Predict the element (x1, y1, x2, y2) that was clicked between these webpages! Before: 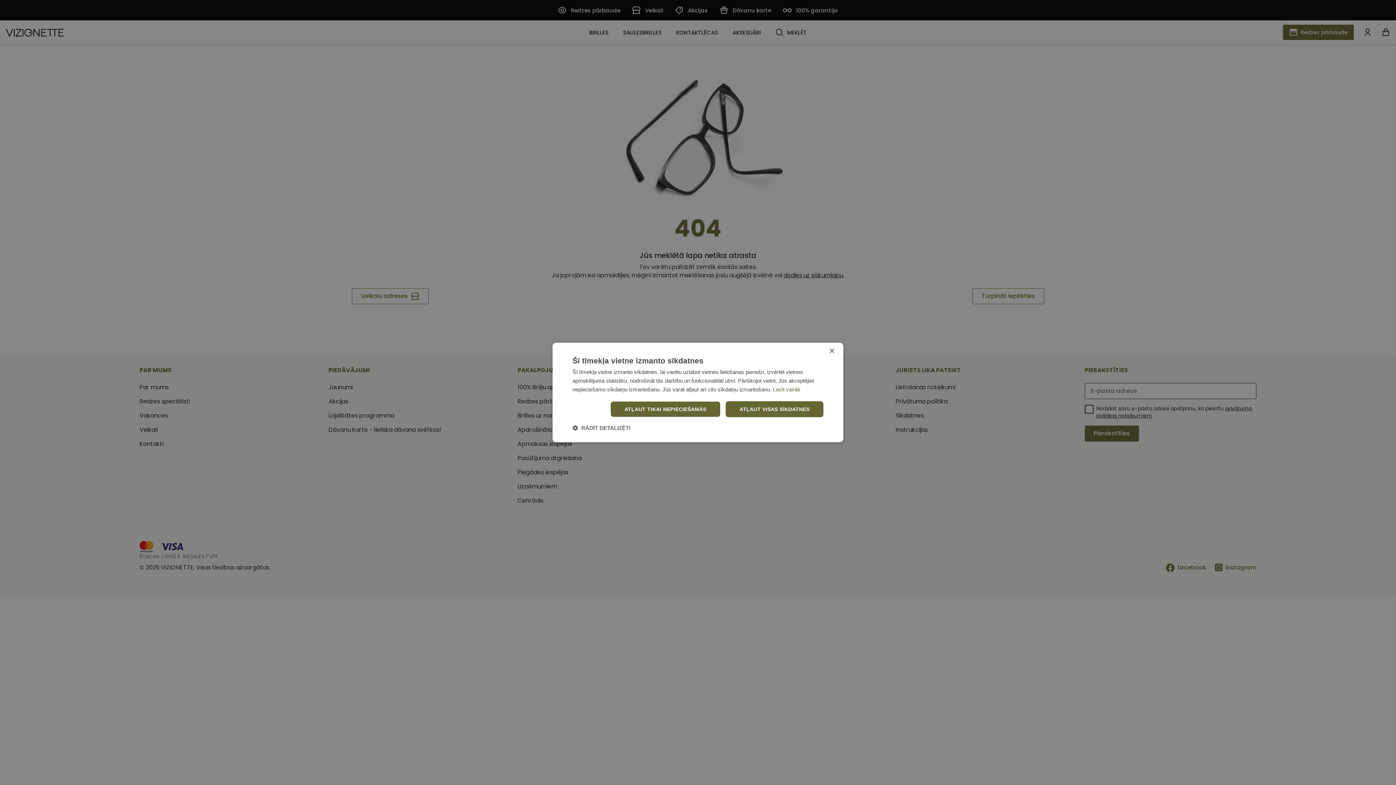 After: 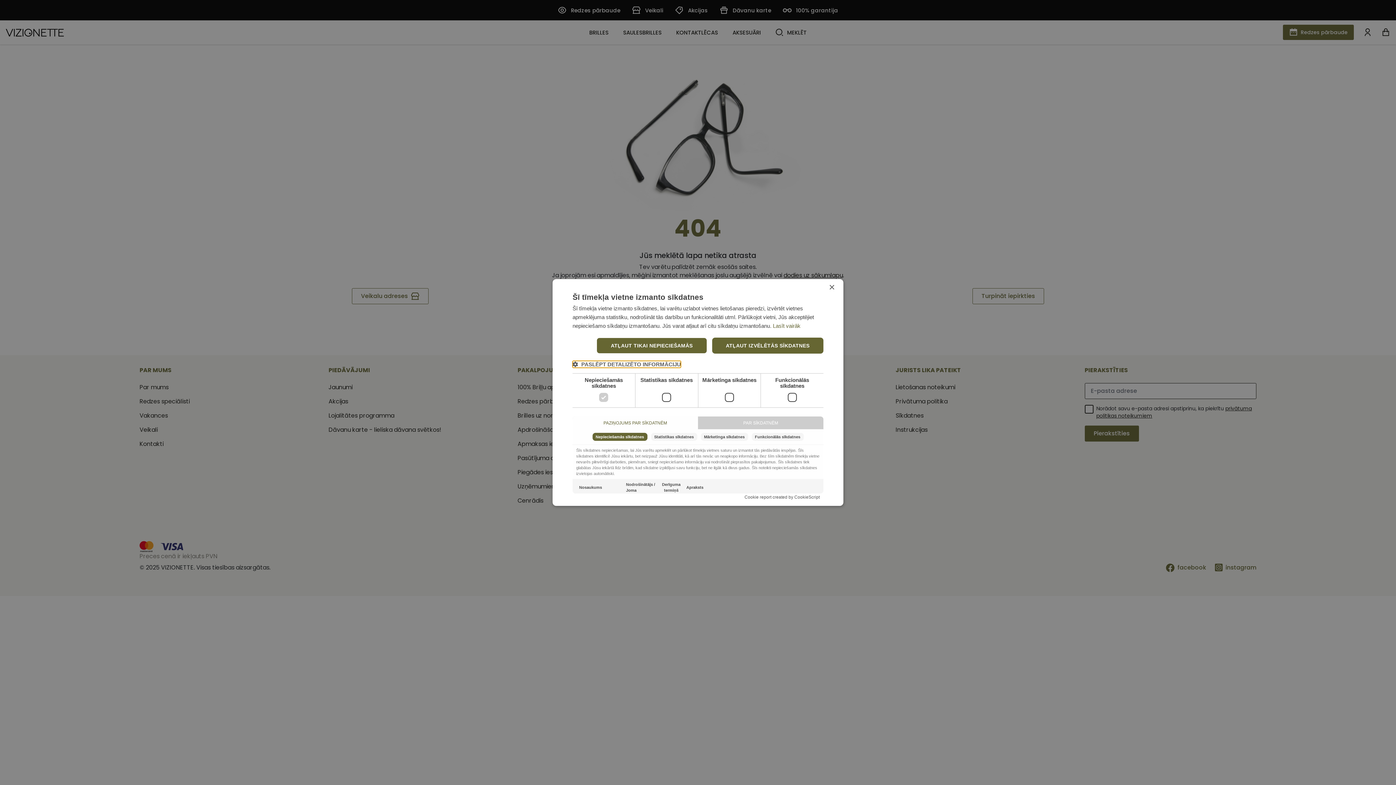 Action: label:  RĀDĪT DETALIZĒTI bbox: (572, 424, 630, 431)